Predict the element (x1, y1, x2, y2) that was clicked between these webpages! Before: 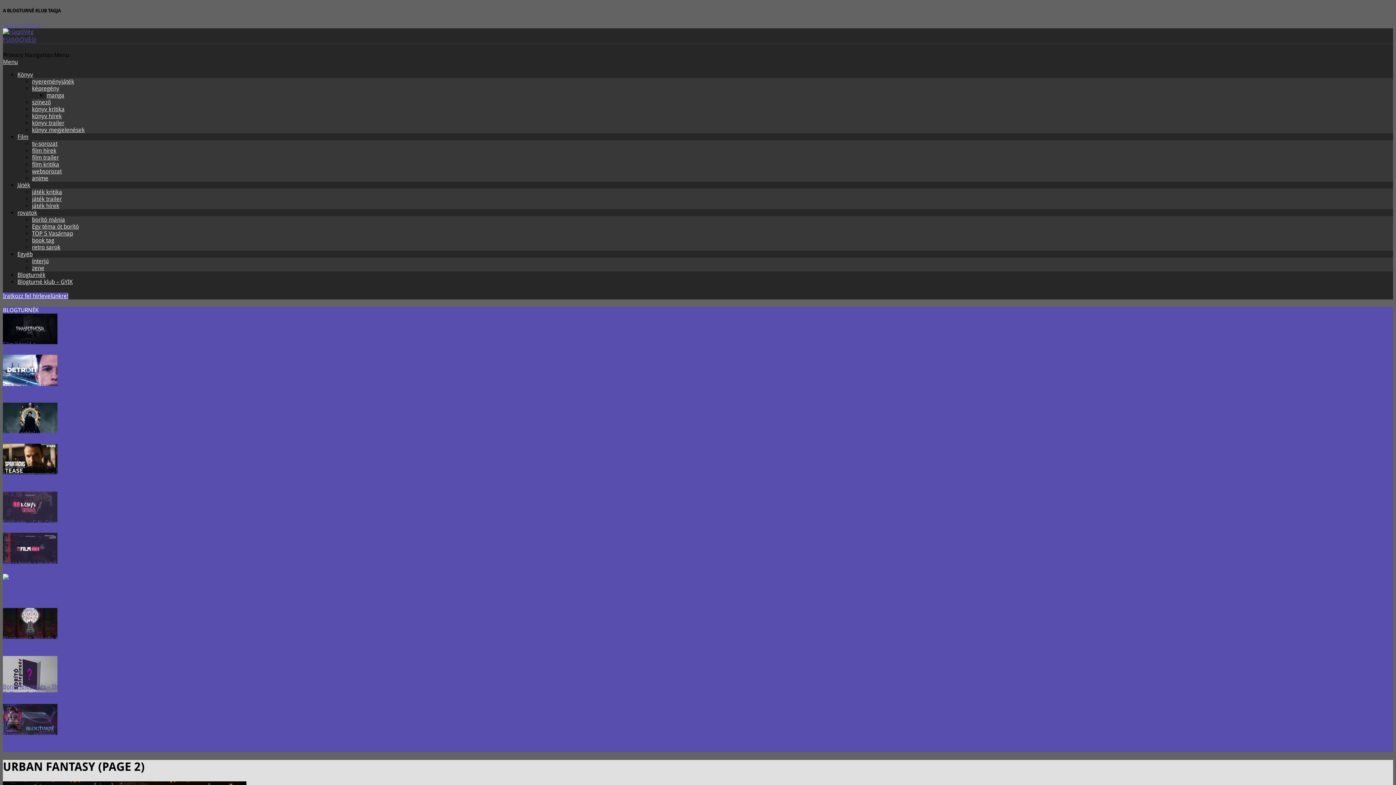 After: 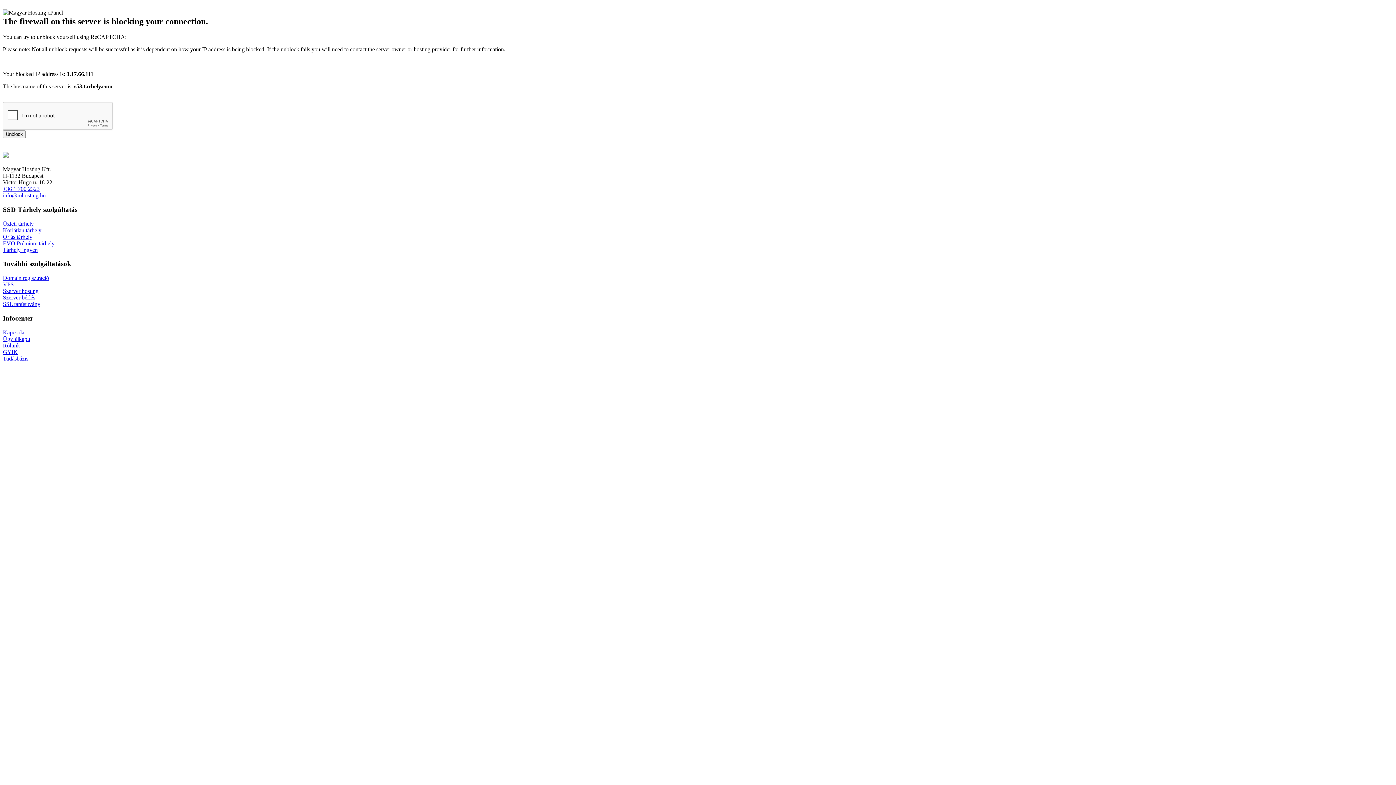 Action: label: Egyéb bbox: (17, 251, 32, 257)